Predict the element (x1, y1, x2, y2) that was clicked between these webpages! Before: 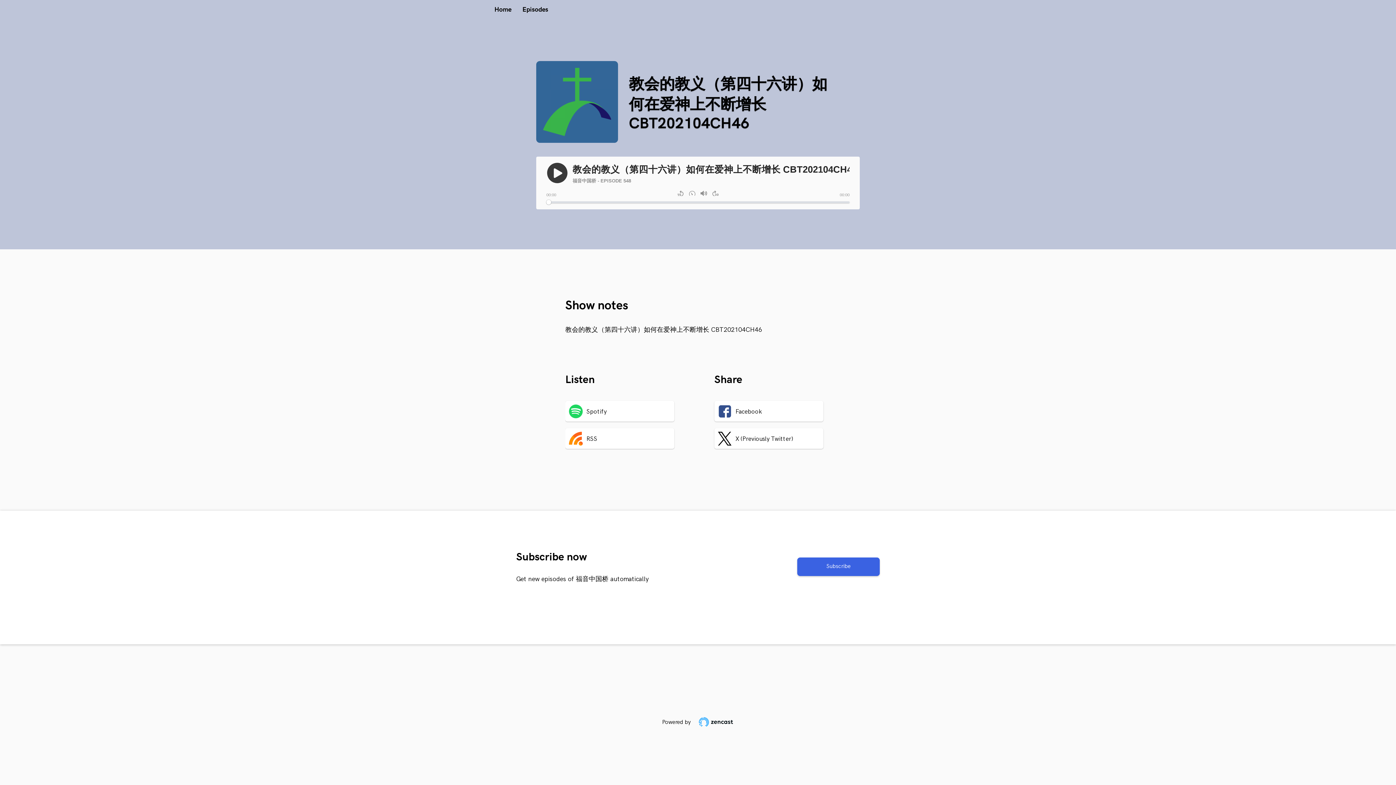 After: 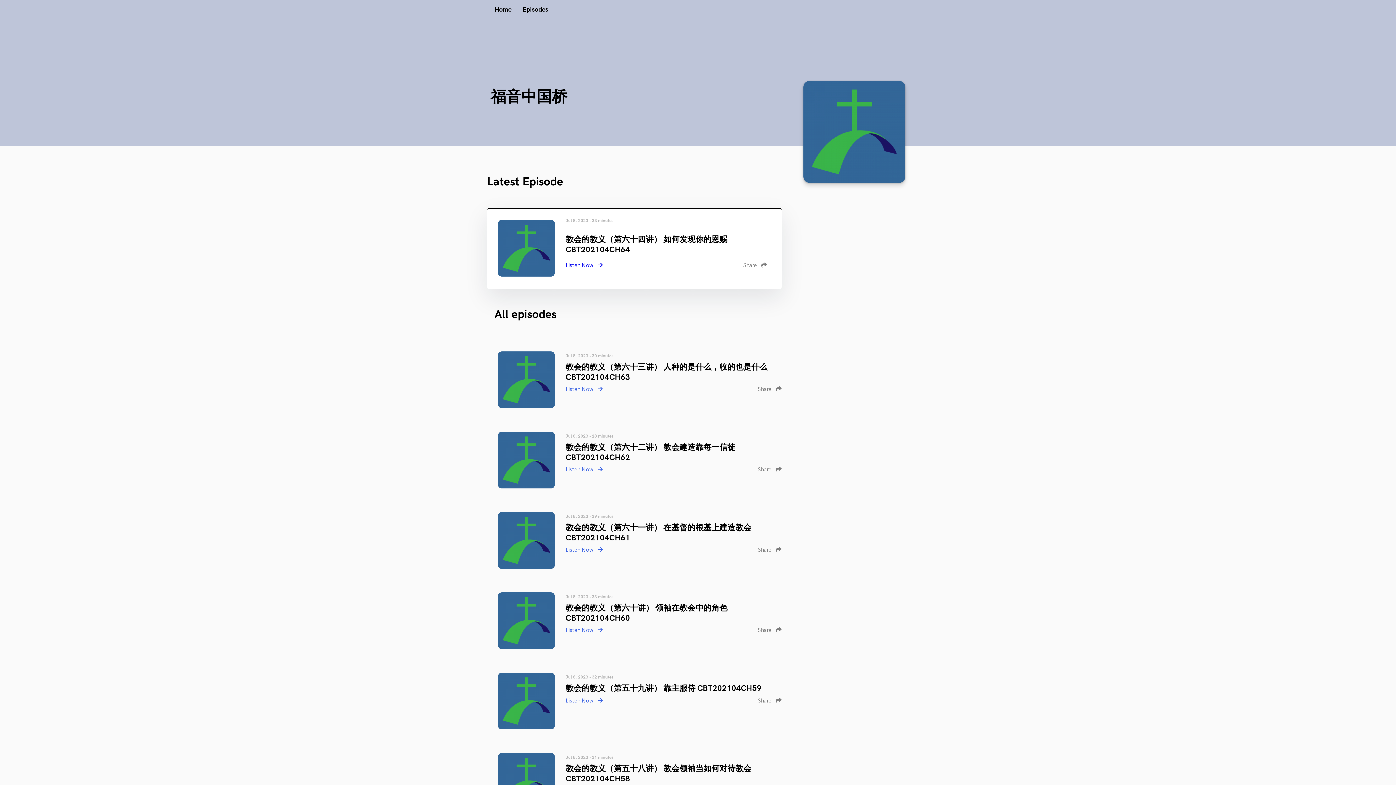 Action: bbox: (522, 5, 548, 13) label: Episodes